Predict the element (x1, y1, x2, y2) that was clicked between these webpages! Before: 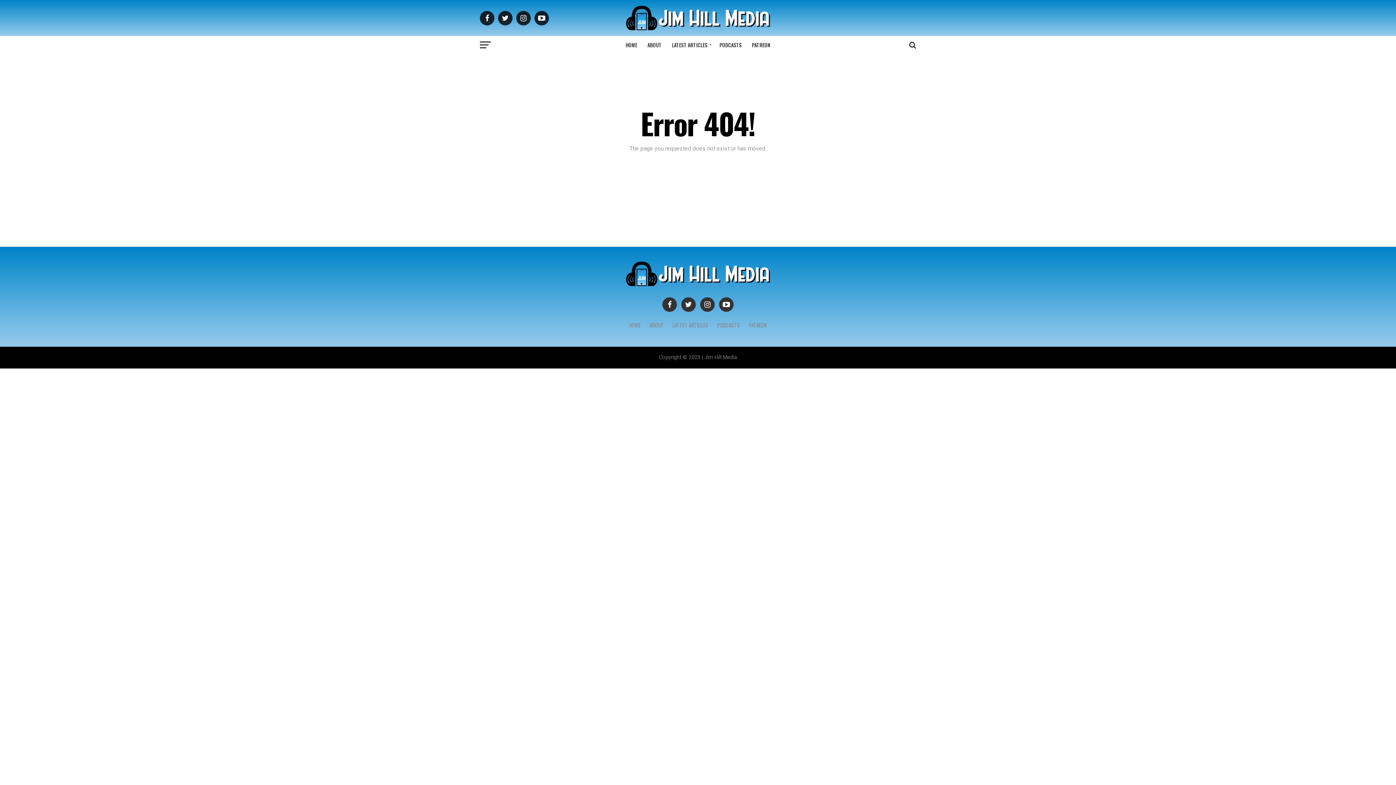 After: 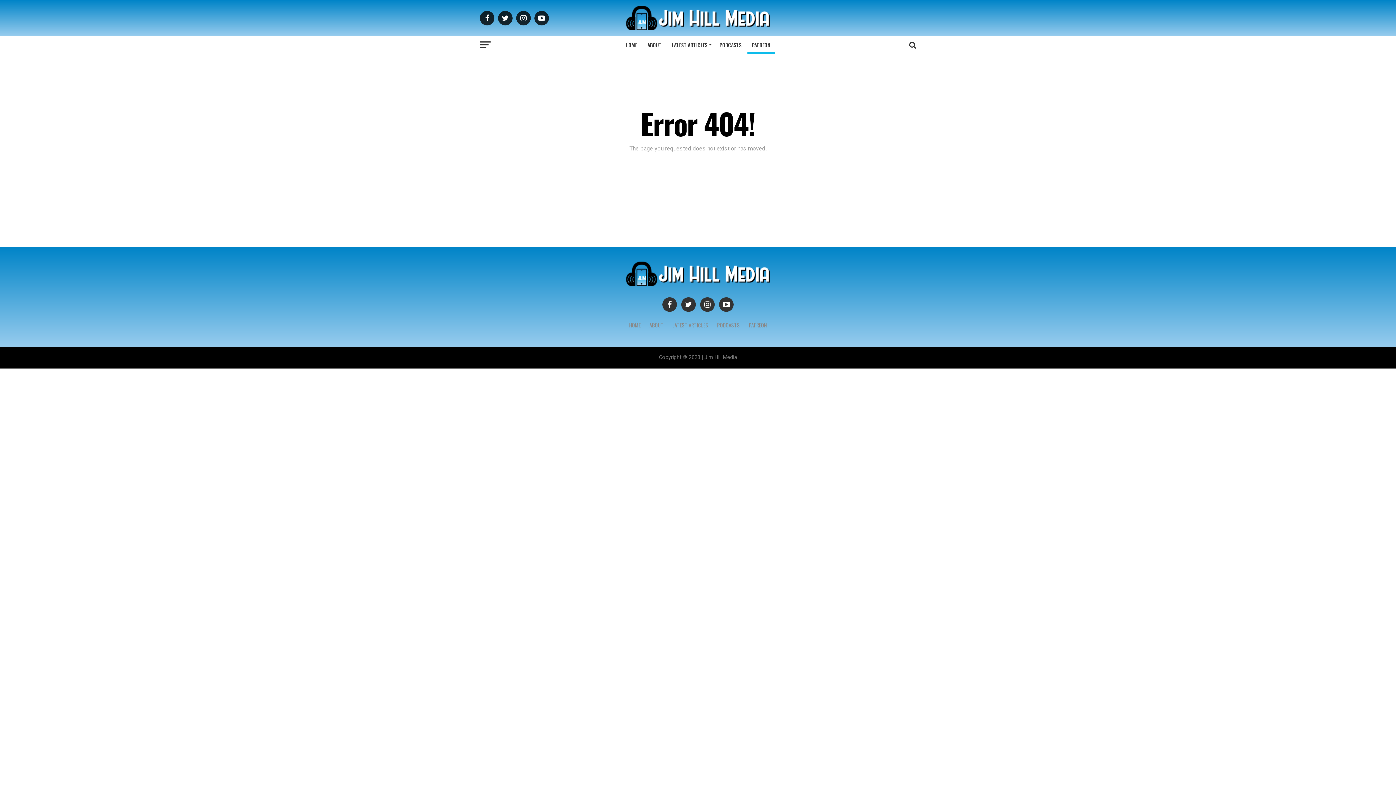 Action: label: PATREON bbox: (747, 36, 774, 54)